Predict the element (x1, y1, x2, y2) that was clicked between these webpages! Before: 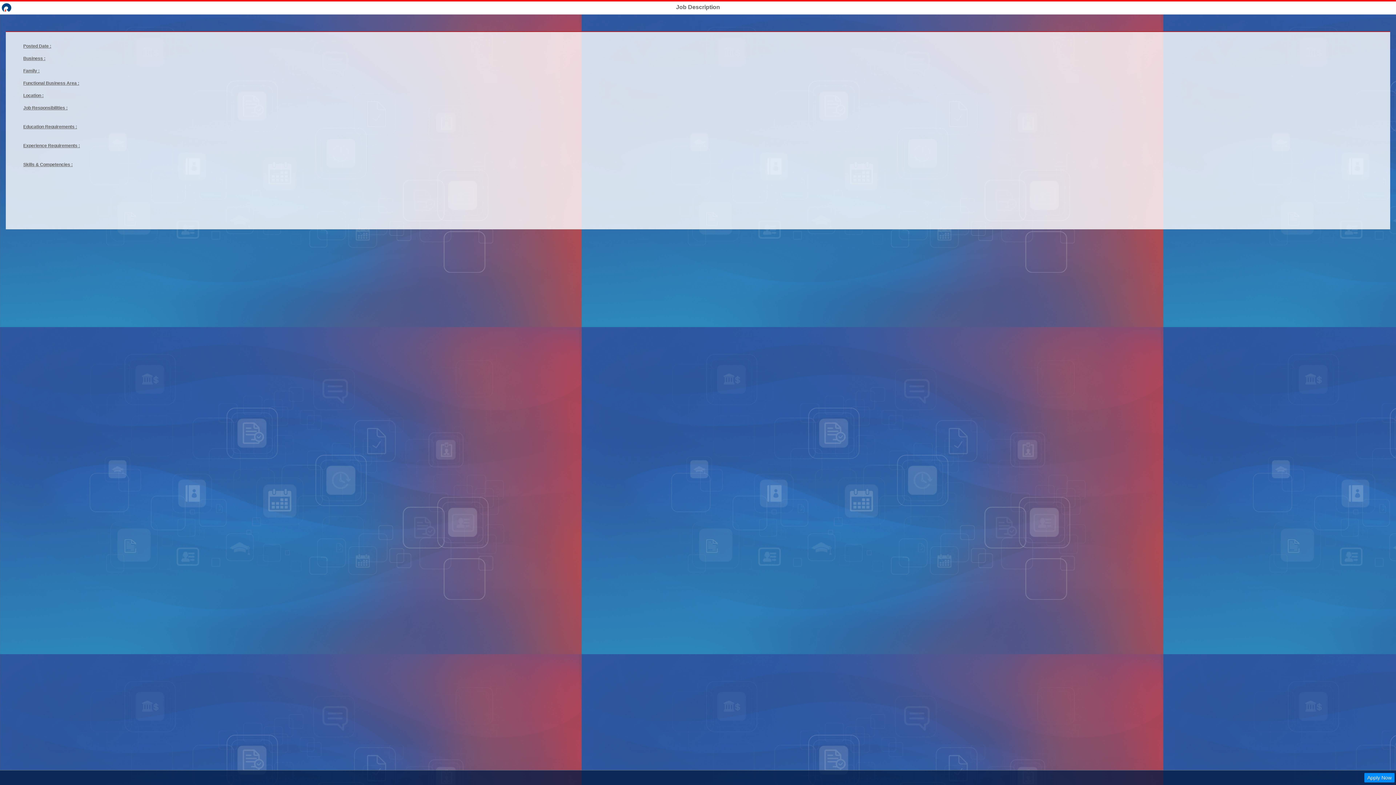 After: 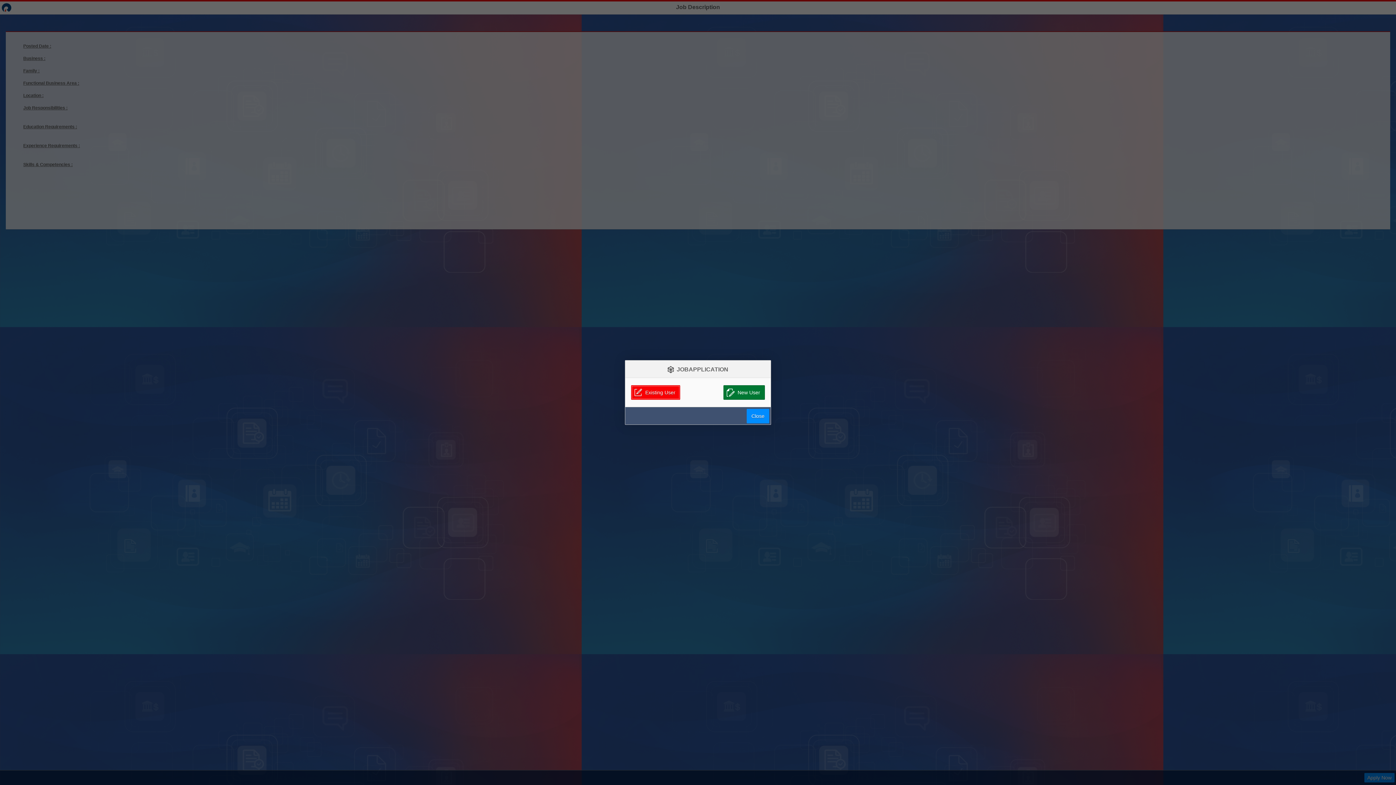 Action: bbox: (1364, 772, 1394, 784) label: Apply Now